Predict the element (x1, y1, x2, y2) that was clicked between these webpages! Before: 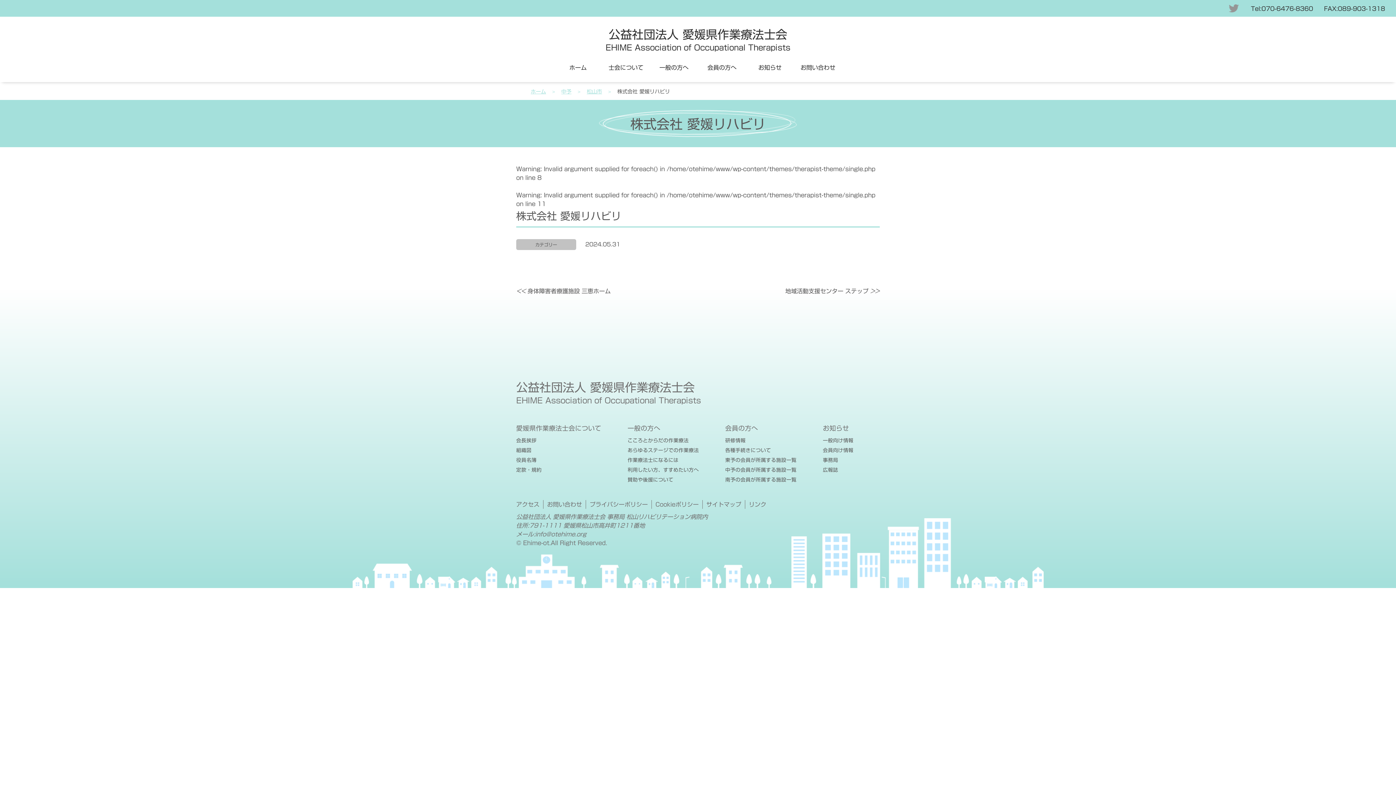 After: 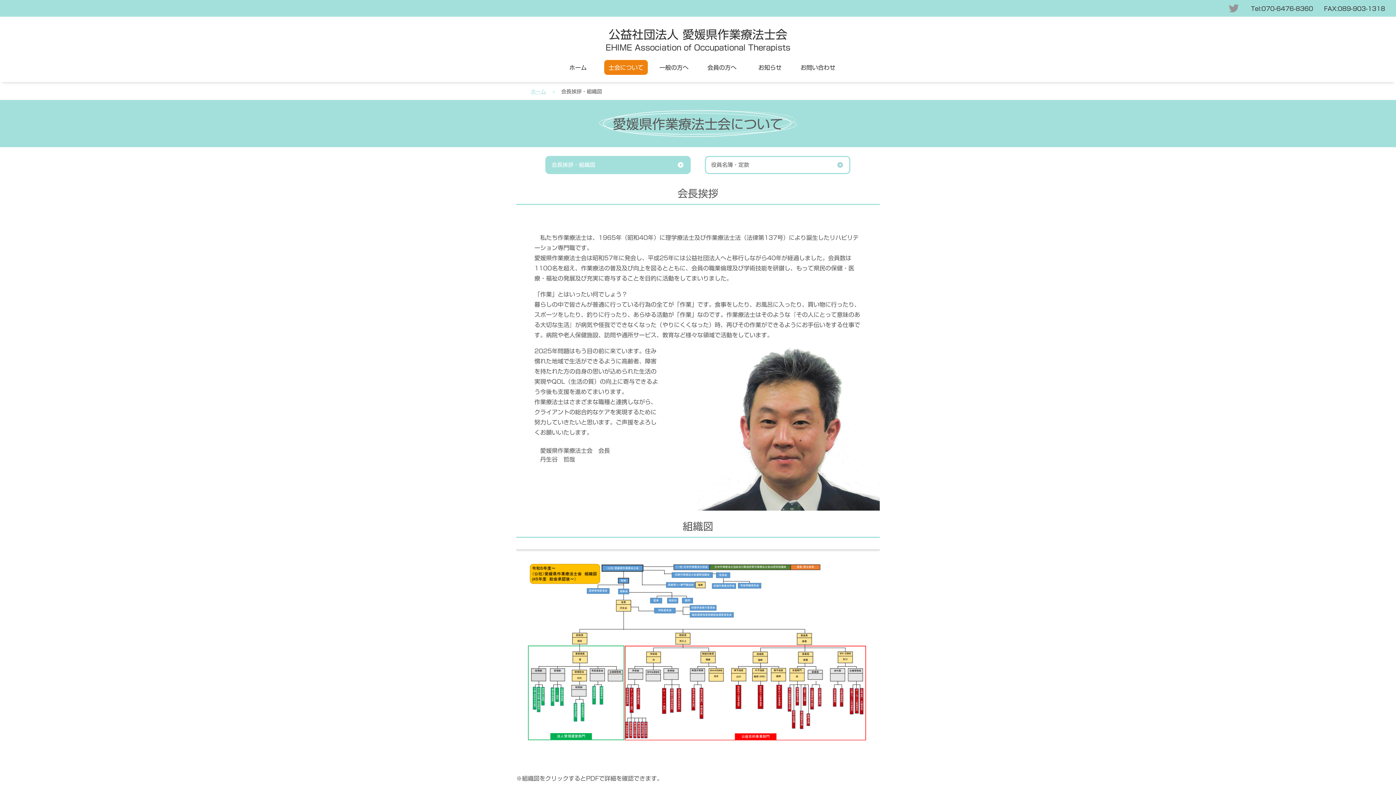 Action: bbox: (516, 437, 541, 444) label: 会長挨拶